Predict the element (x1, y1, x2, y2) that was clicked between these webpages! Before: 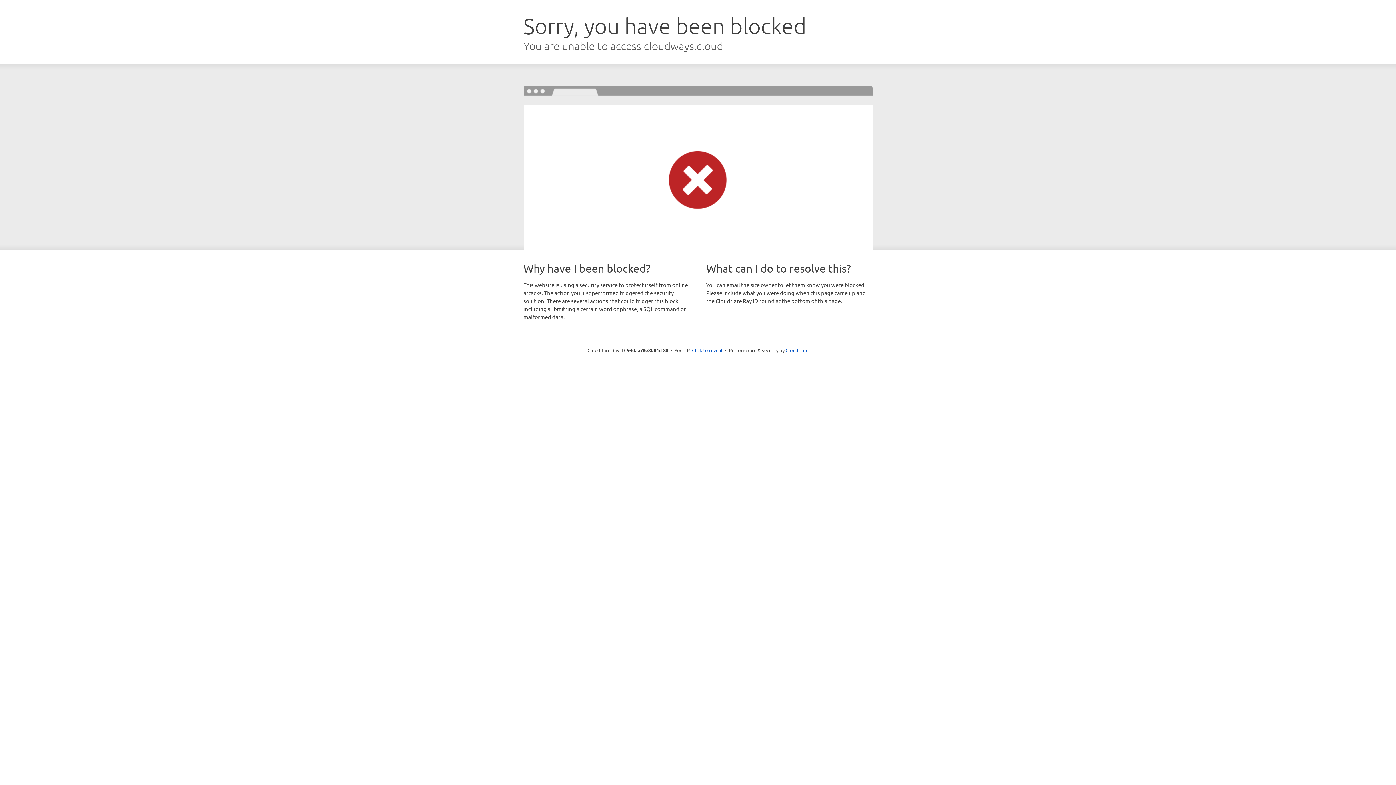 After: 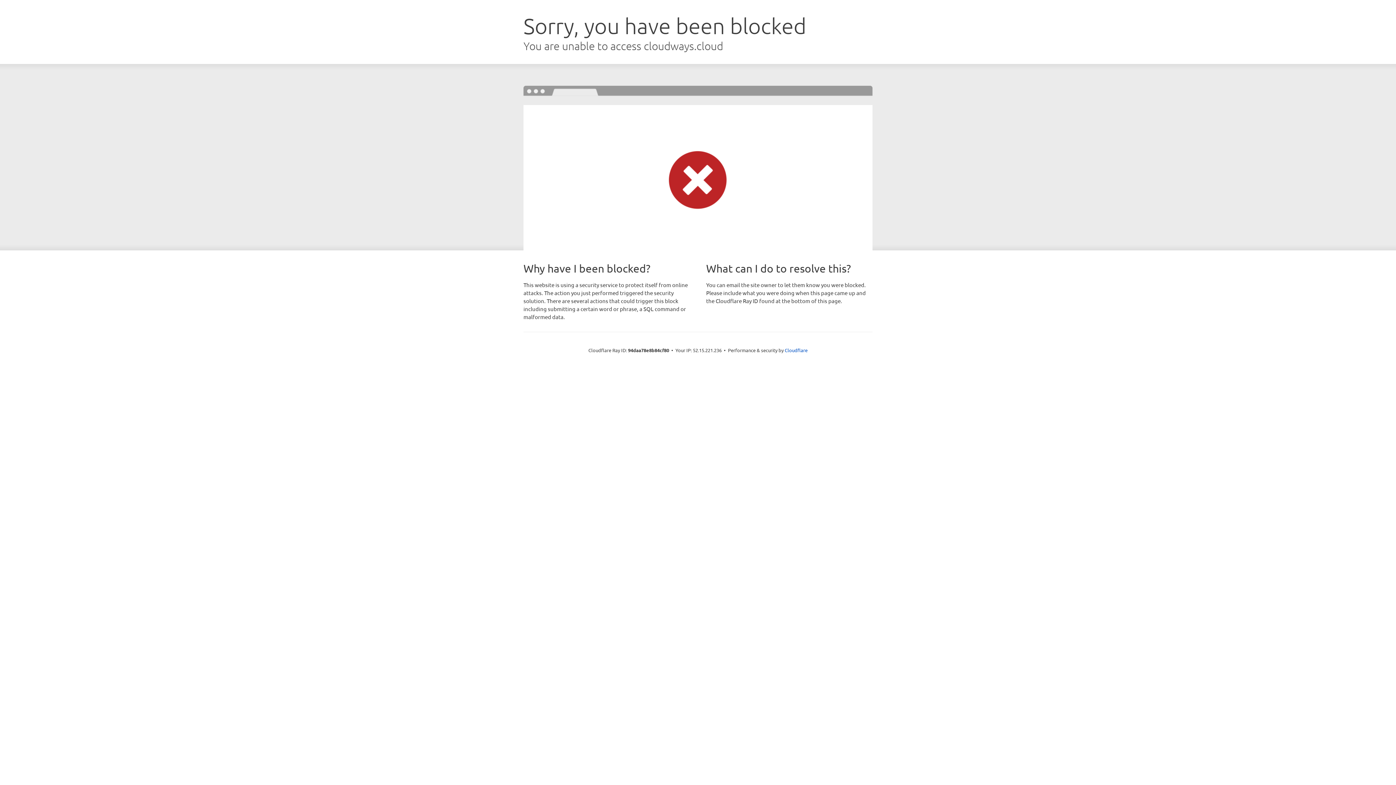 Action: bbox: (692, 346, 722, 353) label: Click to reveal